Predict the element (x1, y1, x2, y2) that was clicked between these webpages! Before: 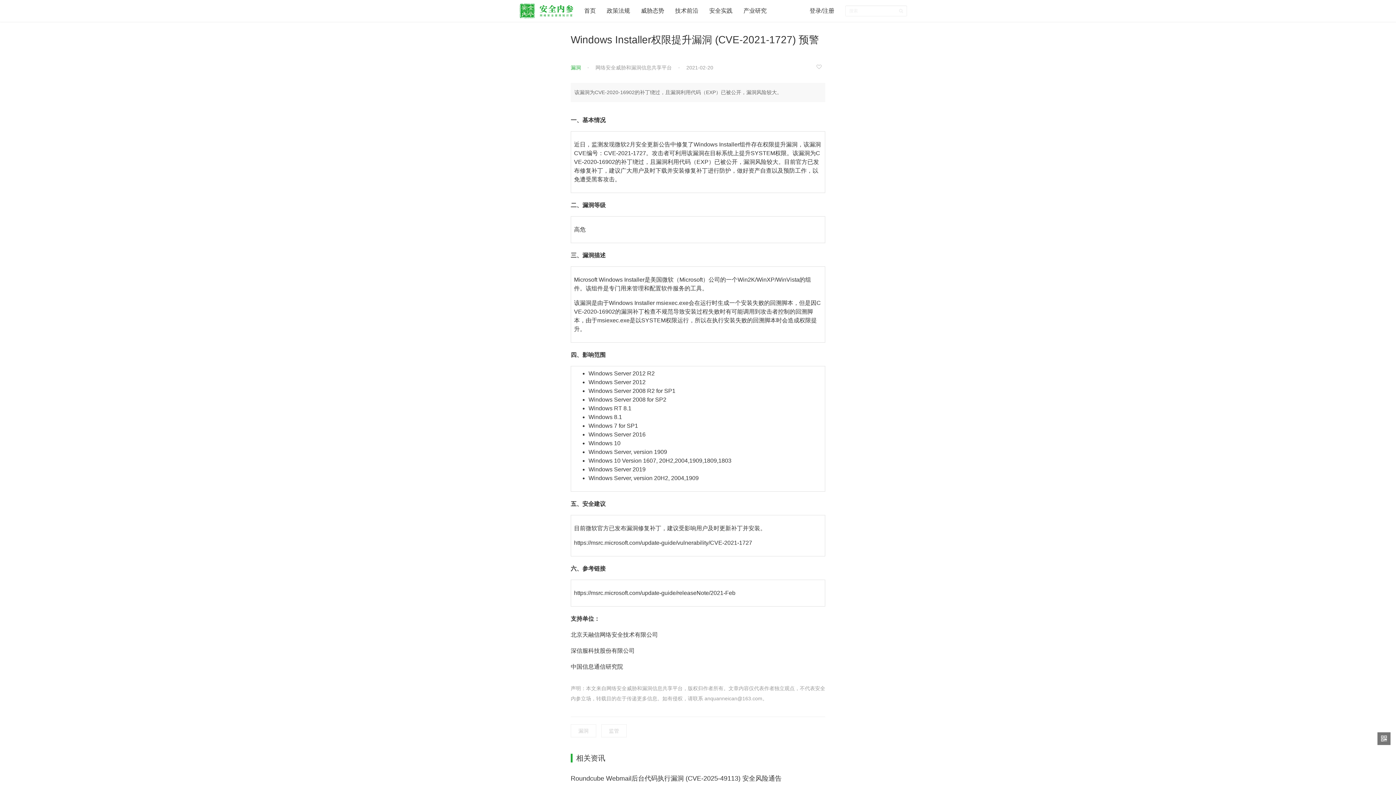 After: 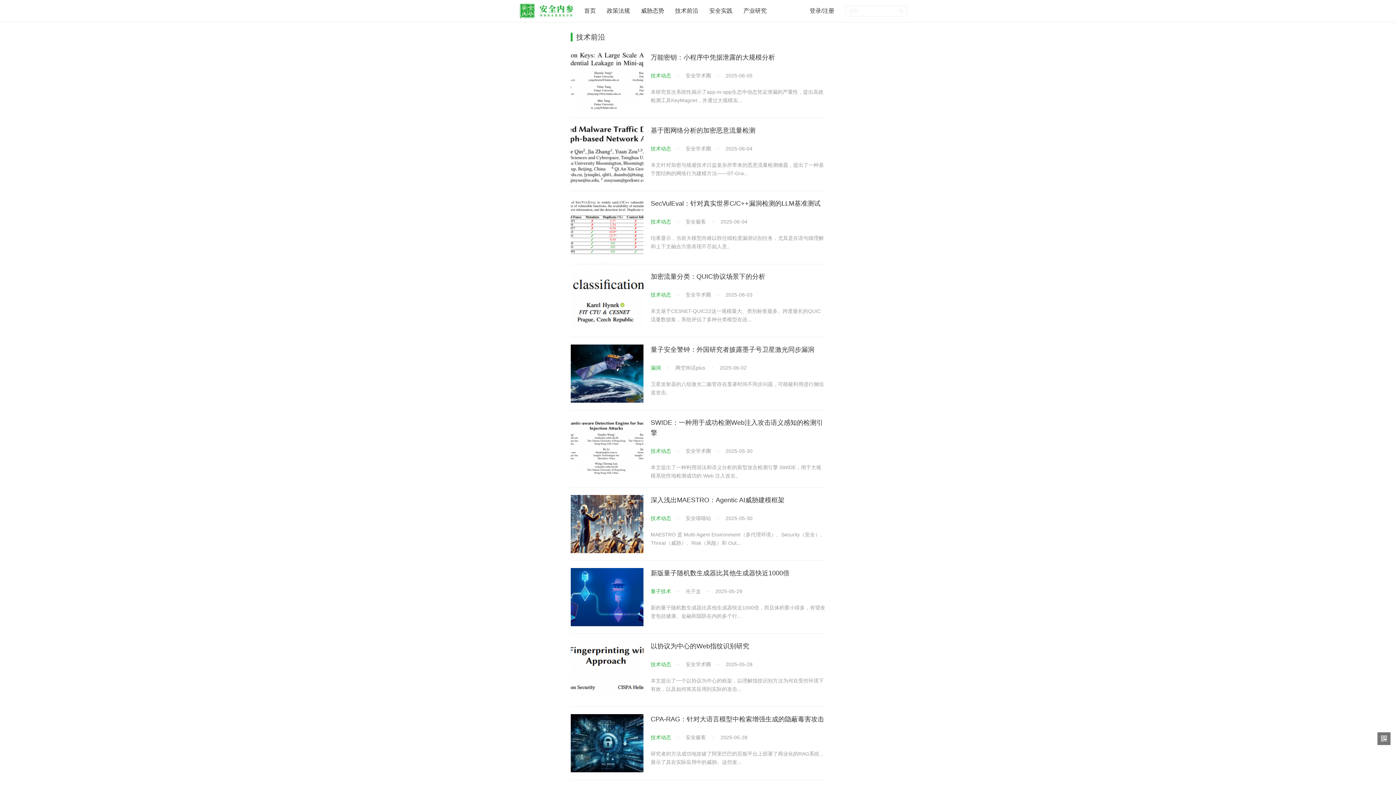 Action: bbox: (669, 0, 704, 21) label: 技术前沿